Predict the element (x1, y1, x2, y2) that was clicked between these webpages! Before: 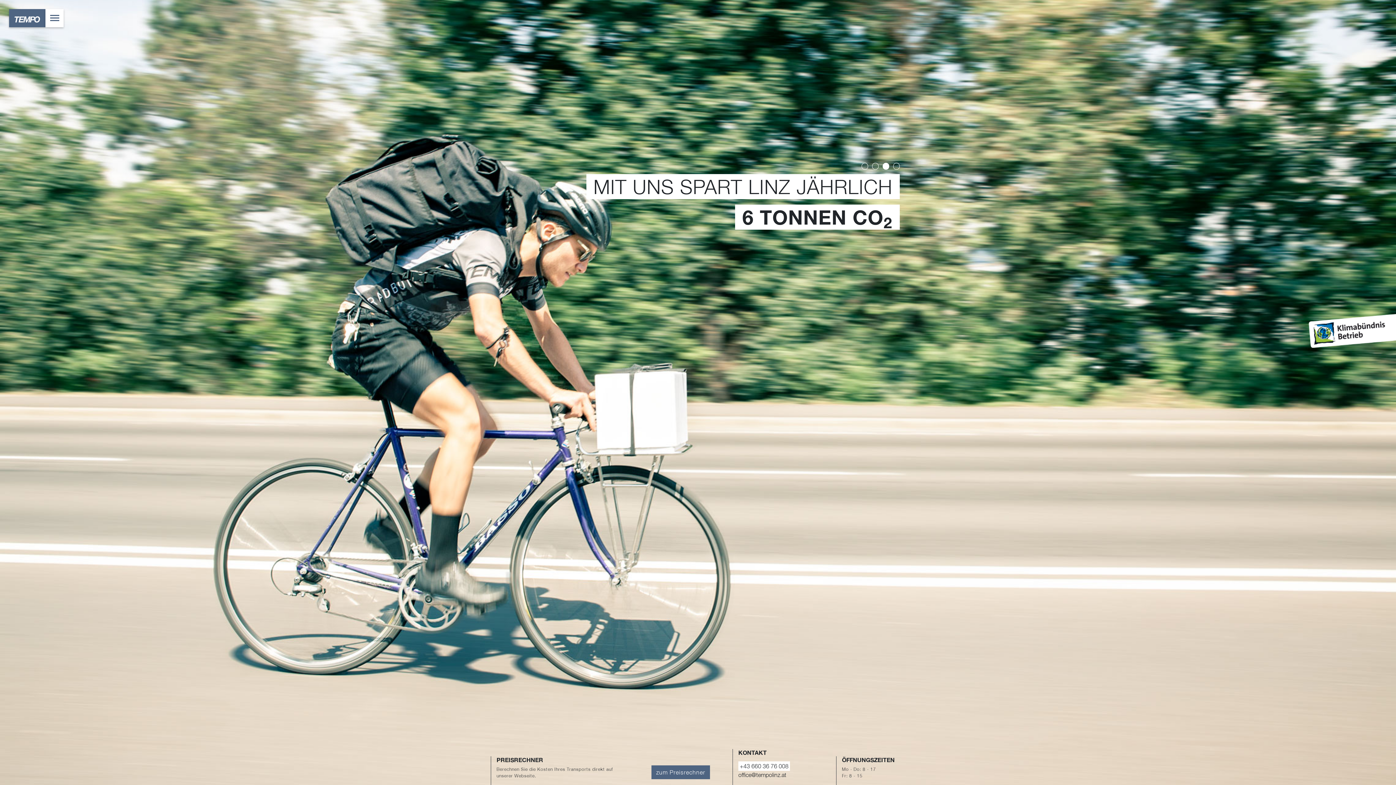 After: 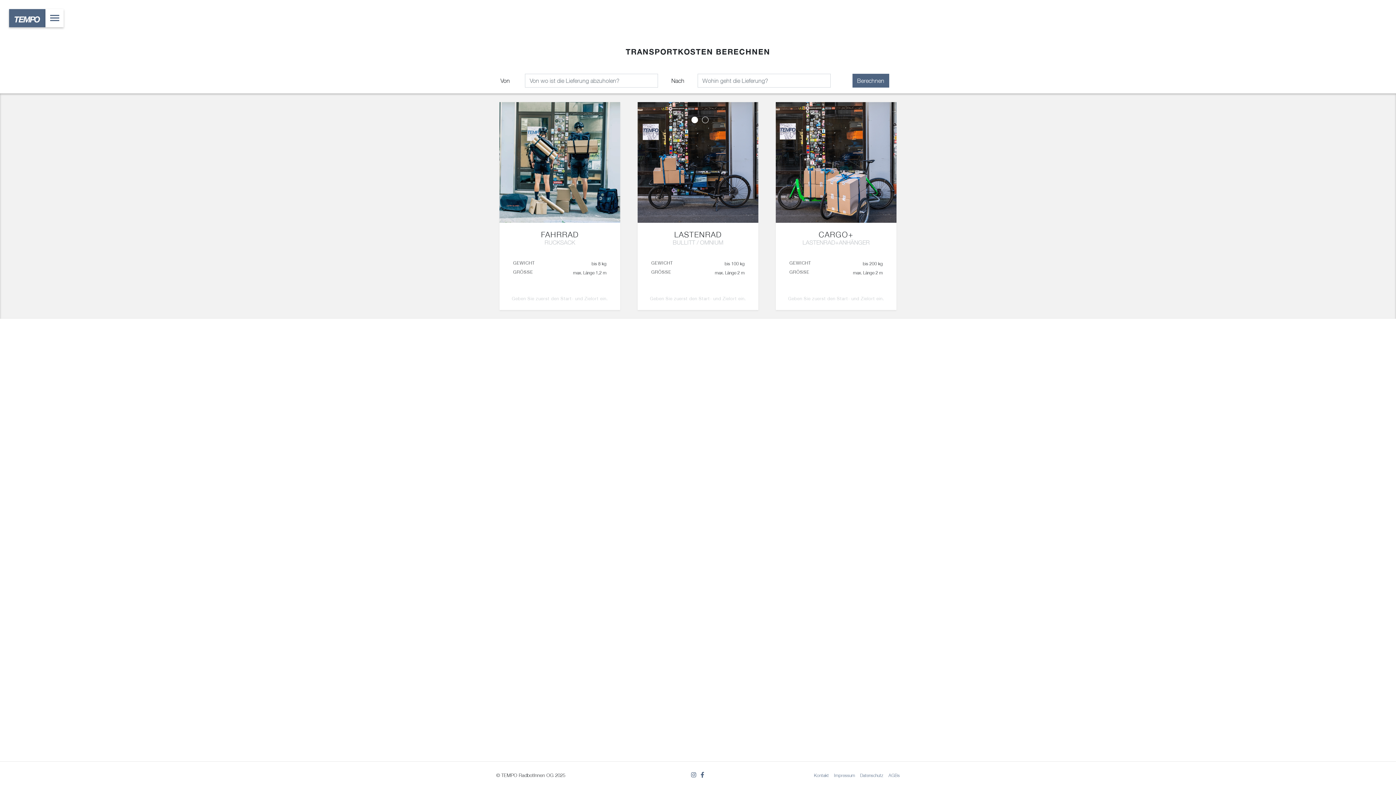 Action: bbox: (651, 765, 710, 779) label: zum Preisrechner